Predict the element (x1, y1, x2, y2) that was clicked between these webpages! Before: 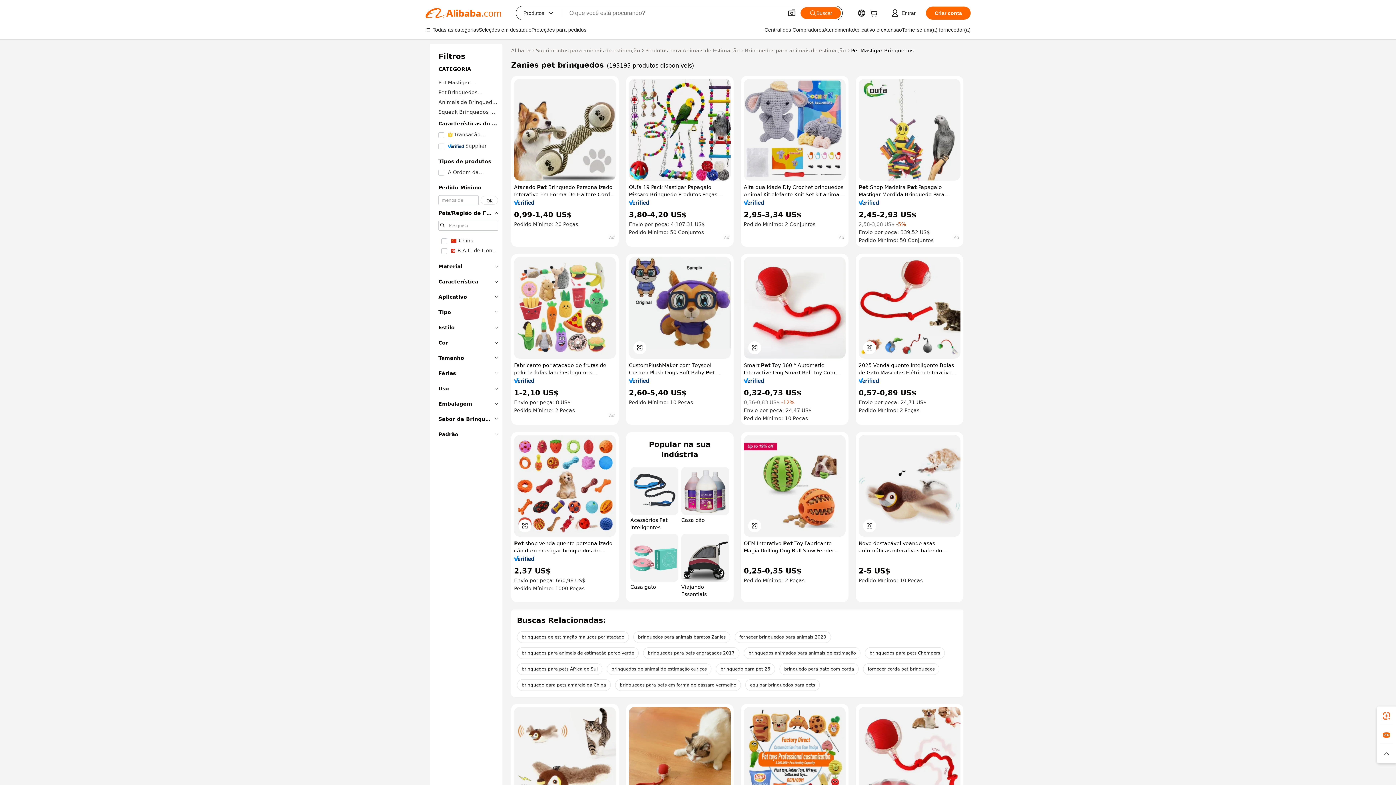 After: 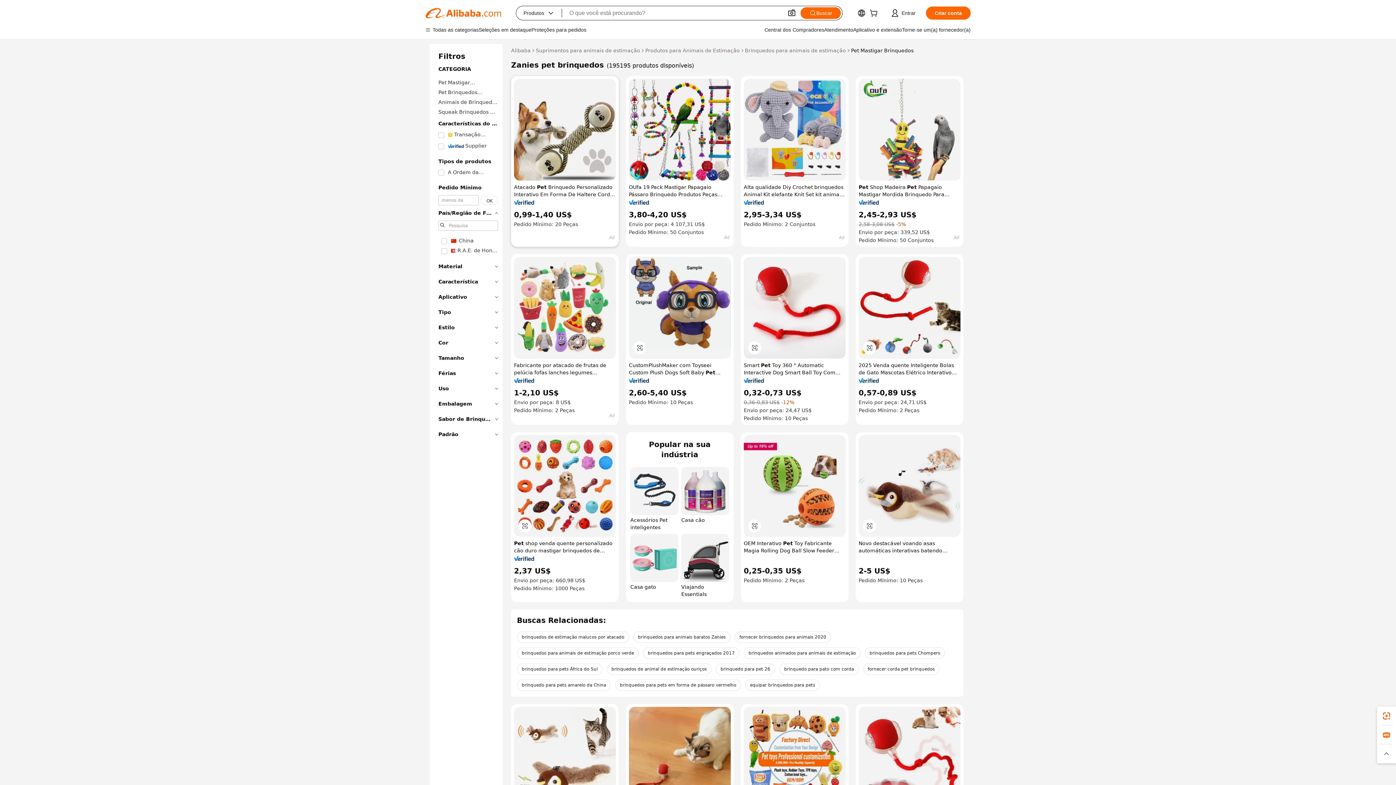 Action: bbox: (514, 200, 534, 205)